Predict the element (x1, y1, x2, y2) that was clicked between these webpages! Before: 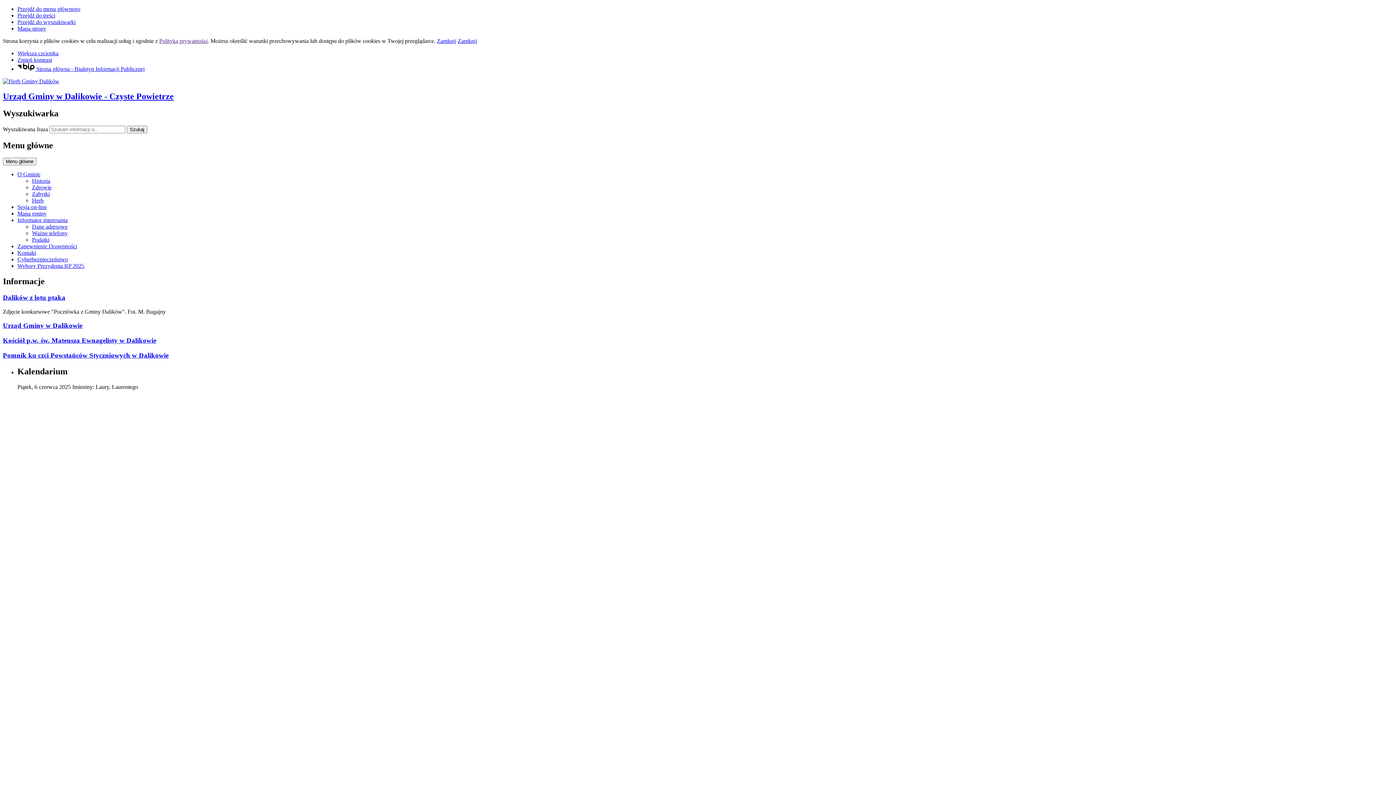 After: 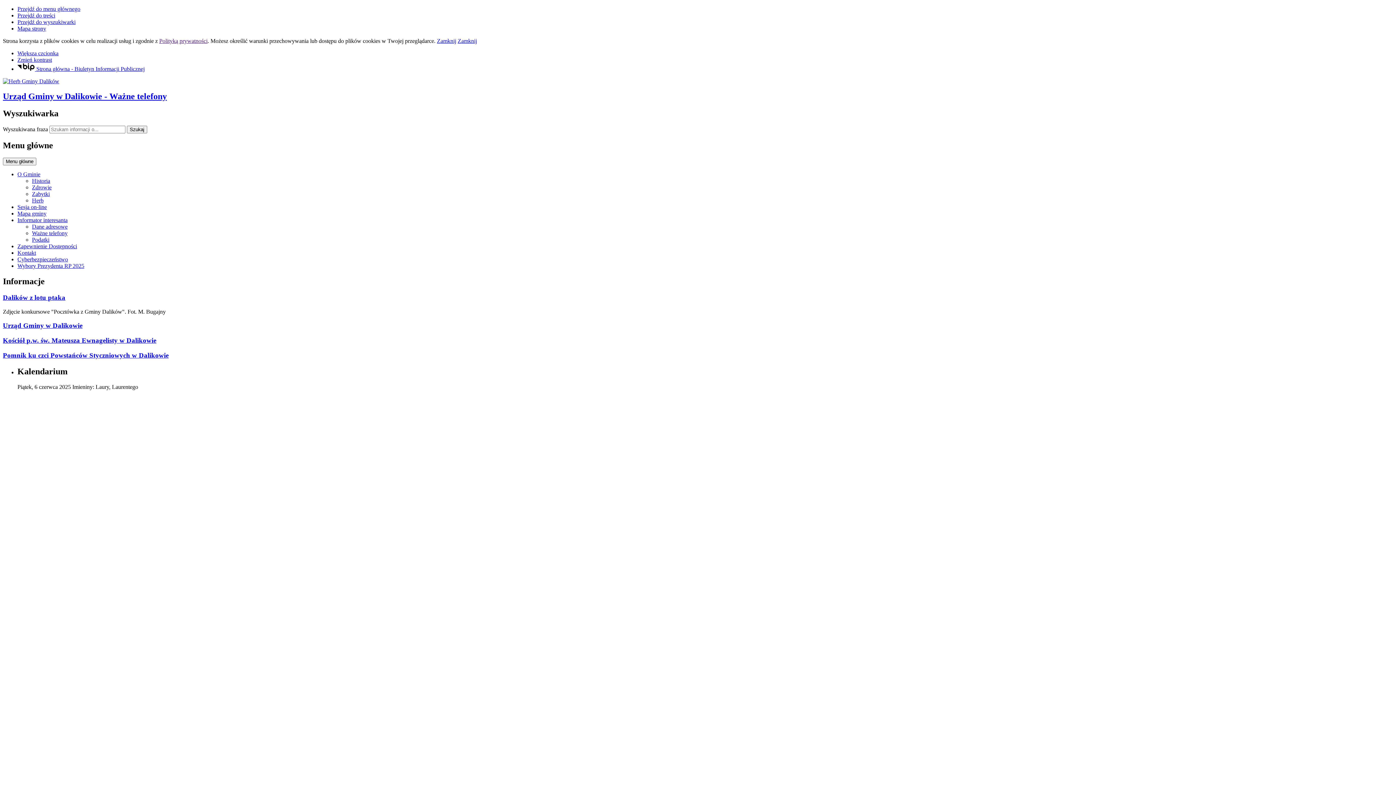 Action: bbox: (32, 230, 67, 236) label: Ważne telefony